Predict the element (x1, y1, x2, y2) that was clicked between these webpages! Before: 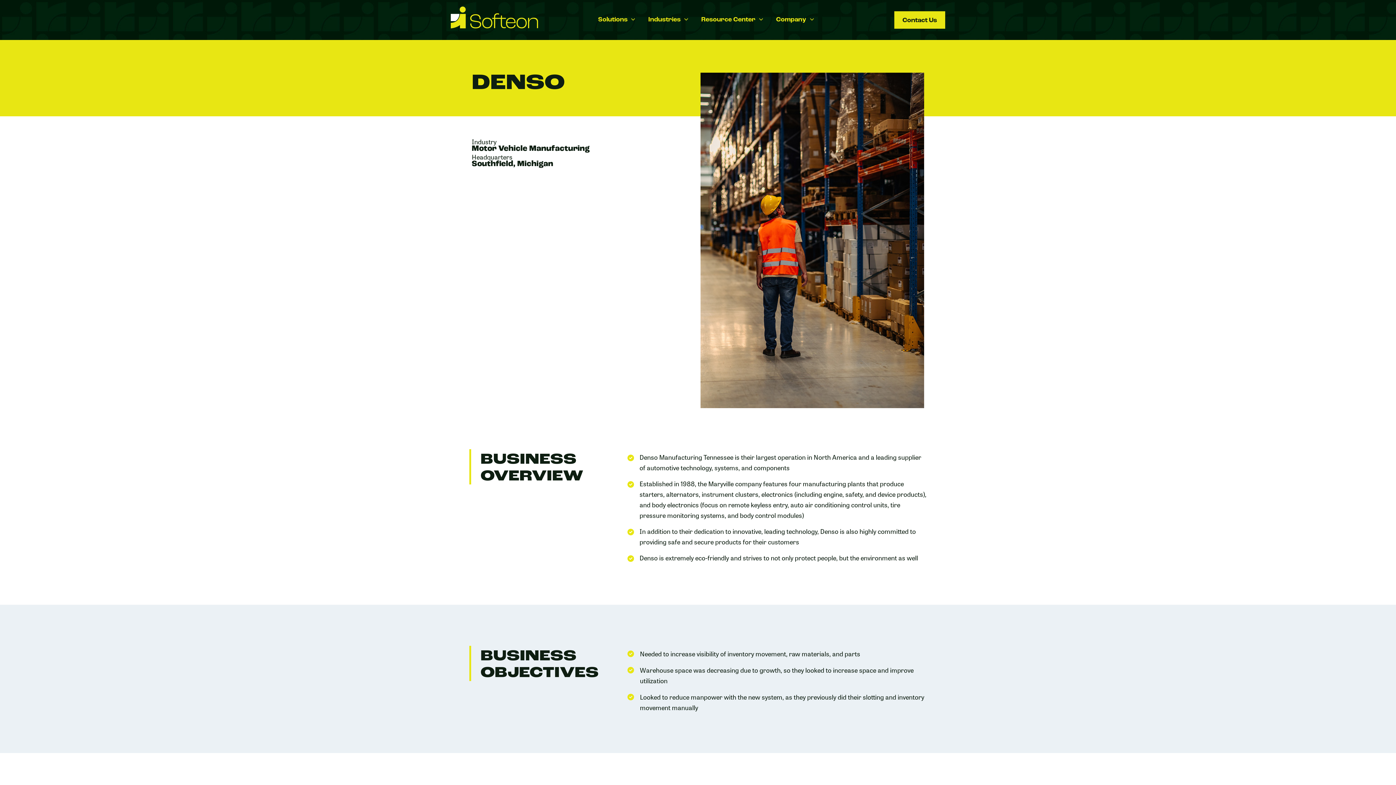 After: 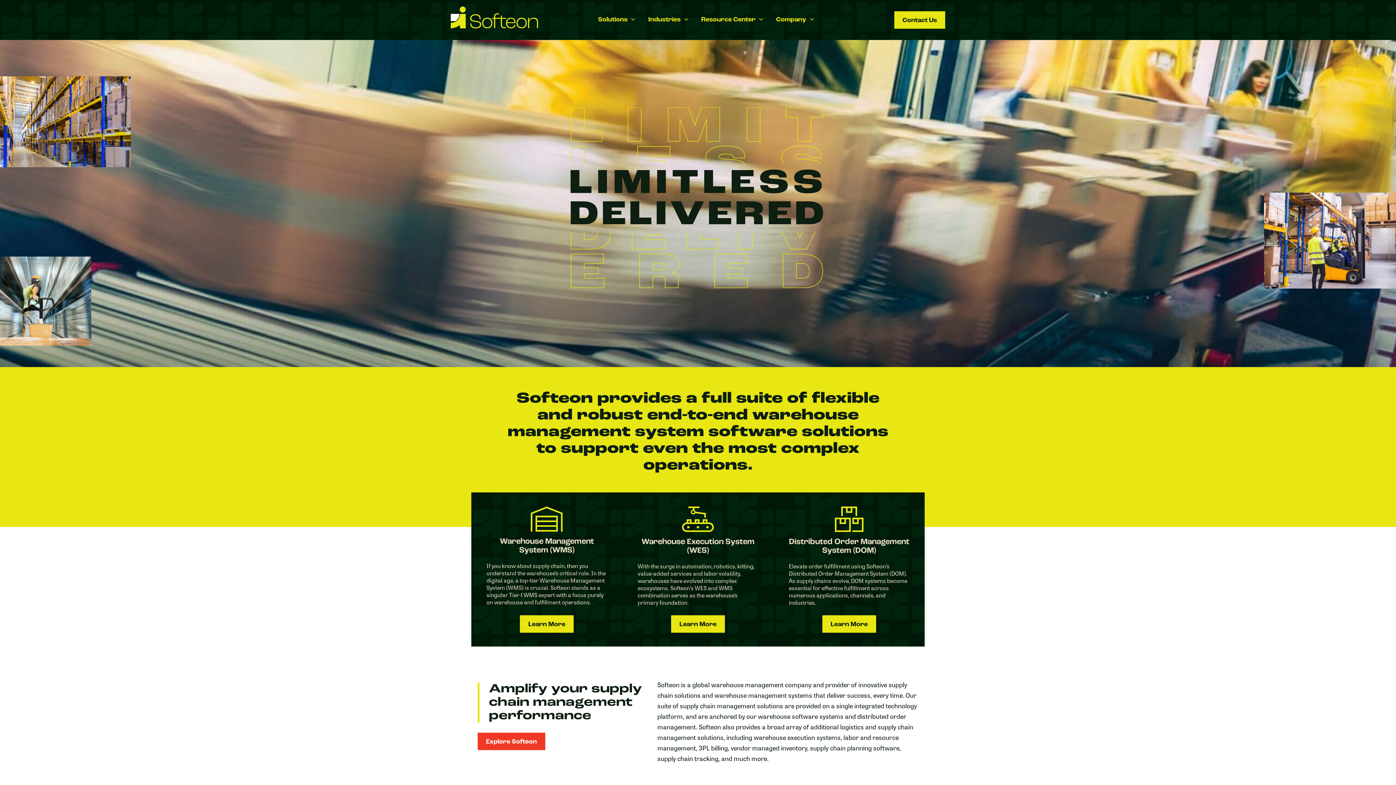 Action: bbox: (450, 14, 538, 23)